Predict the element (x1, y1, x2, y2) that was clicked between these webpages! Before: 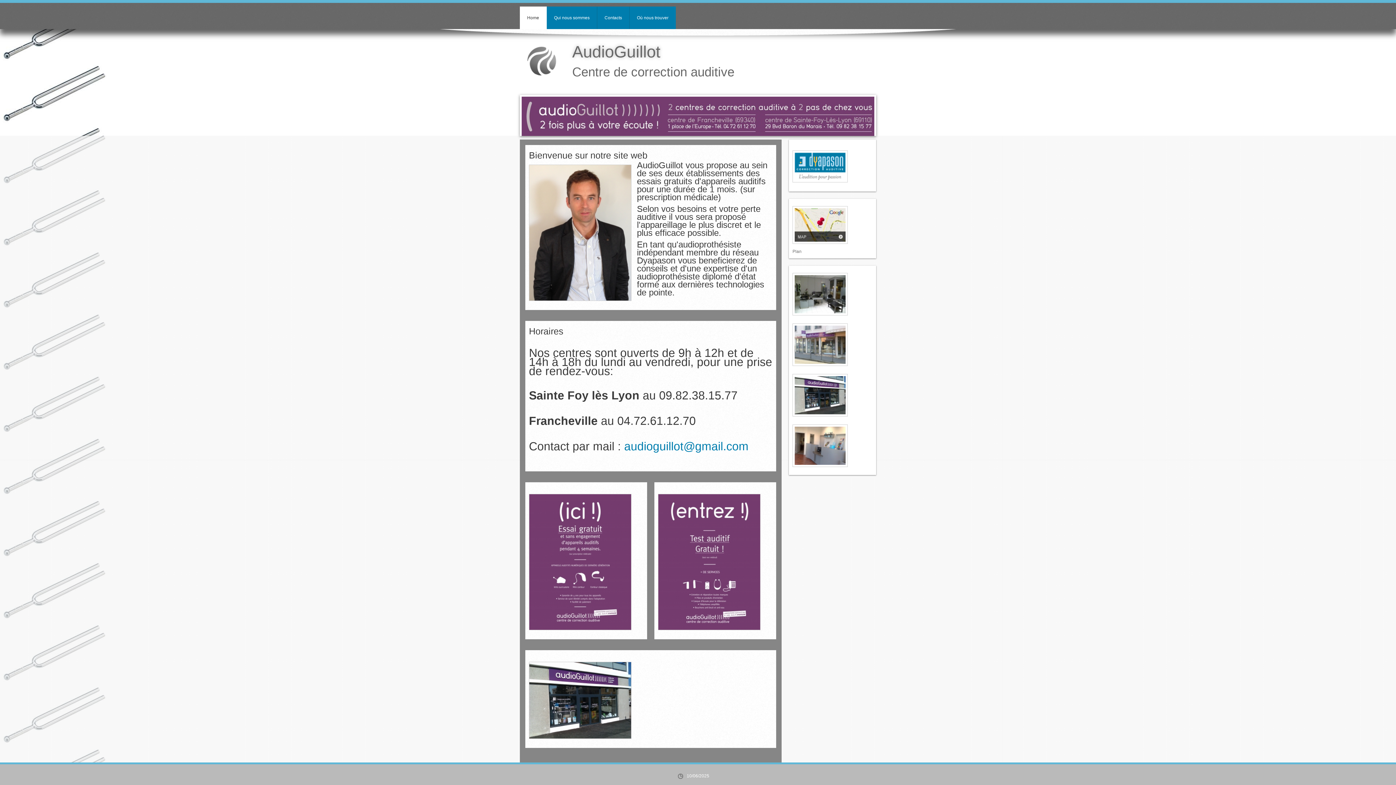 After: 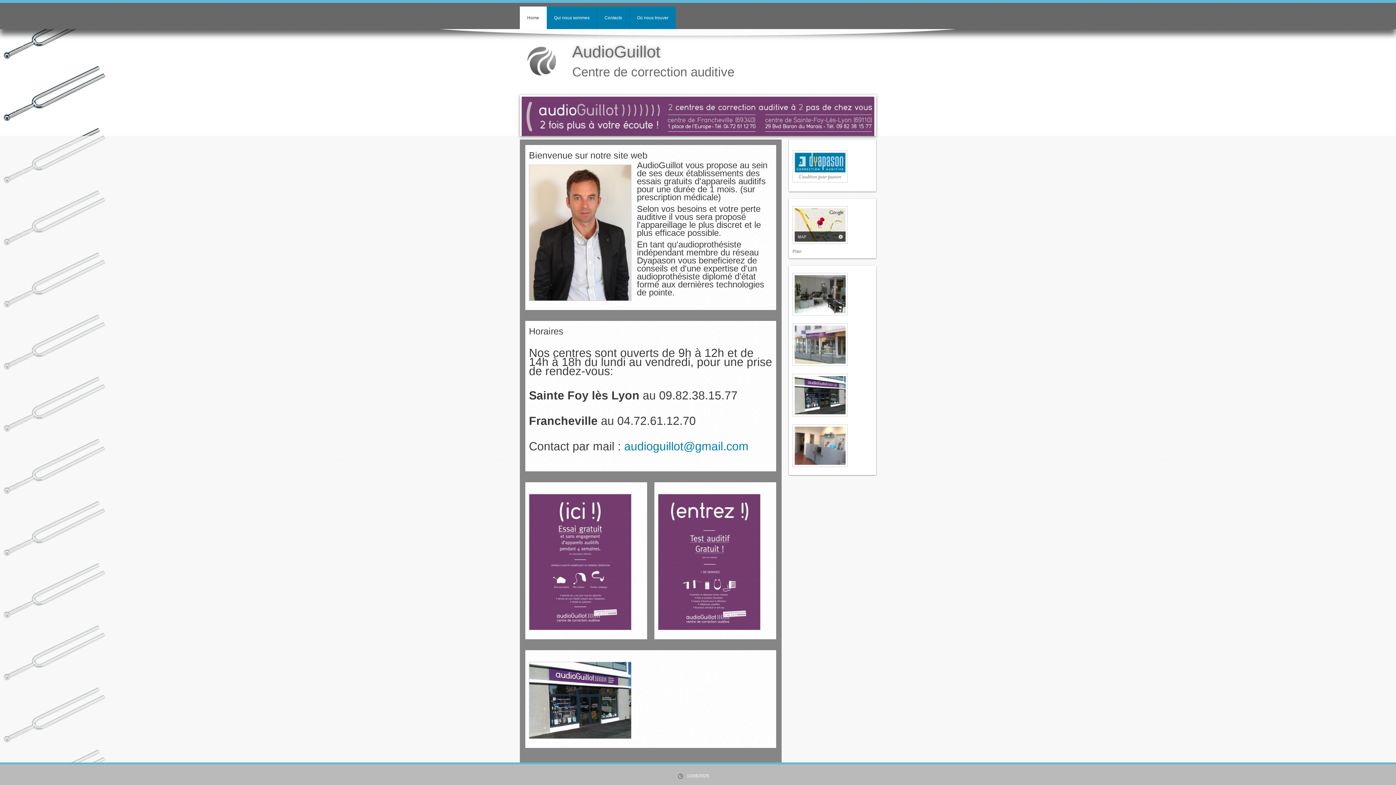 Action: bbox: (520, 45, 563, 76)